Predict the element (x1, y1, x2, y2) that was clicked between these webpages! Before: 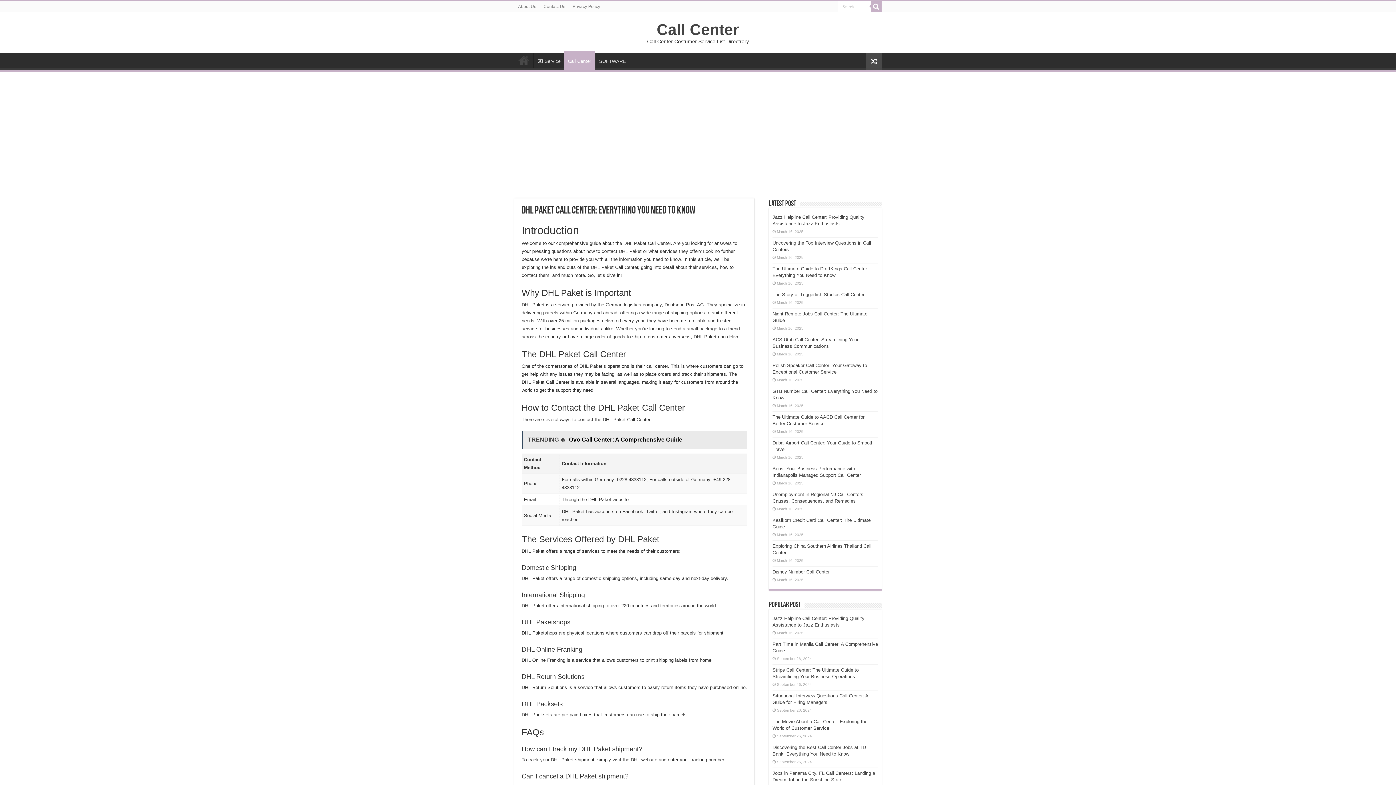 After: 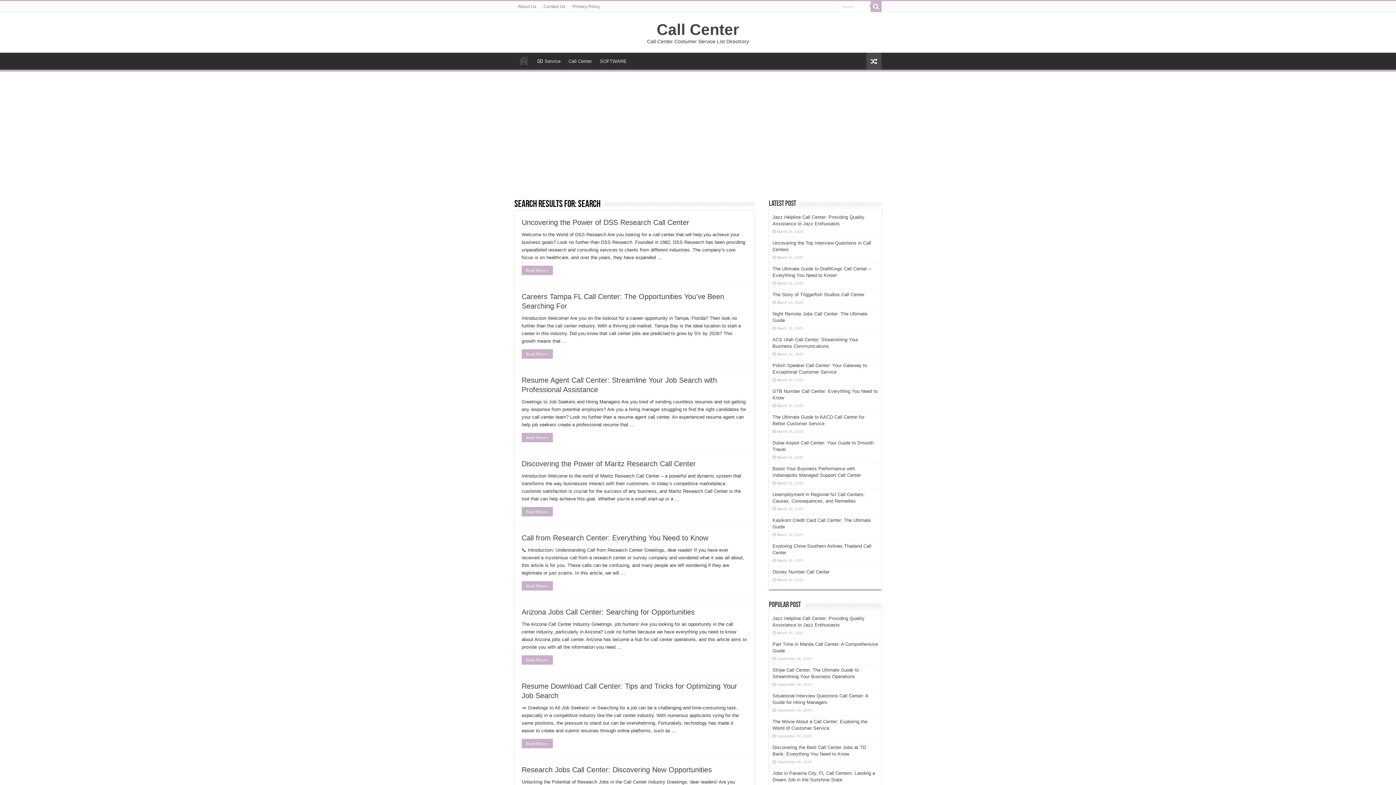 Action: bbox: (870, 1, 881, 12)